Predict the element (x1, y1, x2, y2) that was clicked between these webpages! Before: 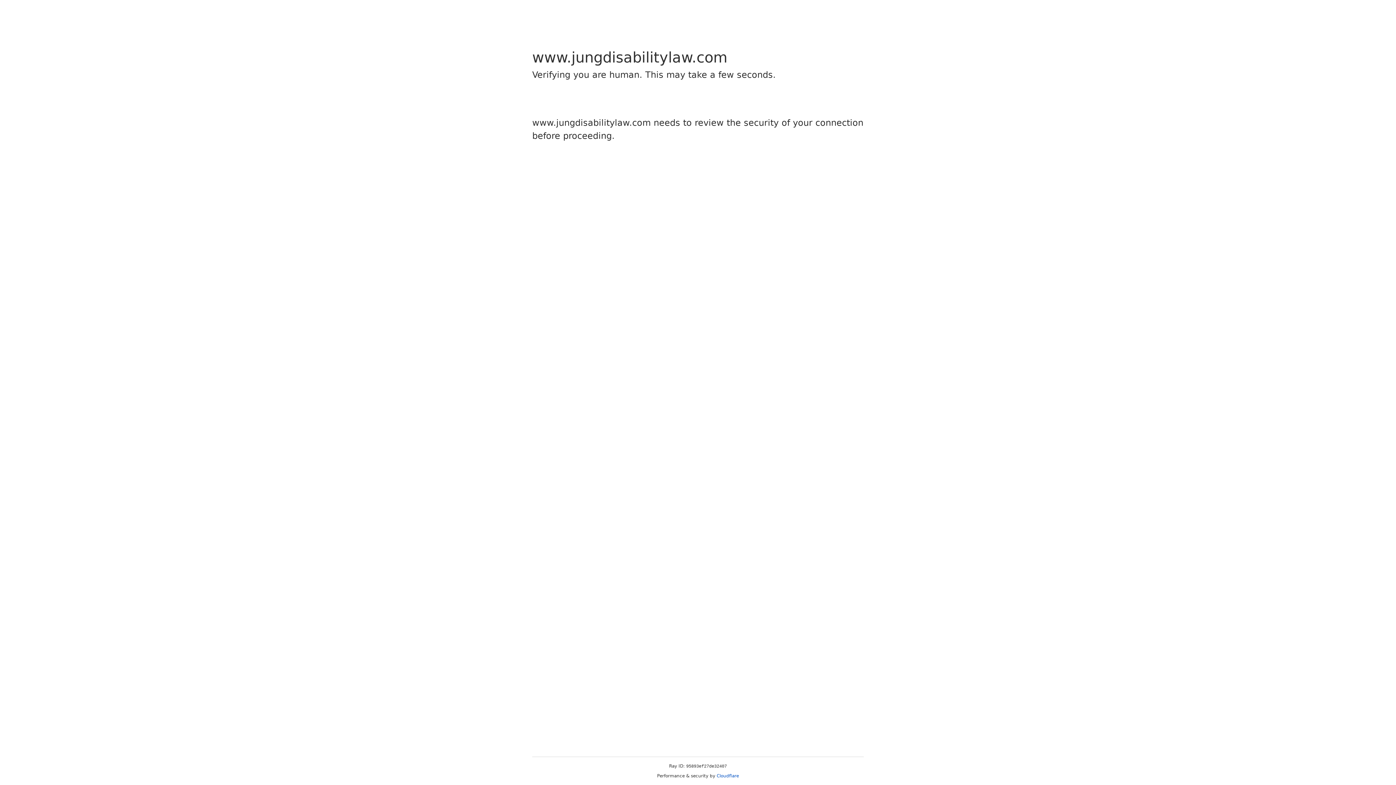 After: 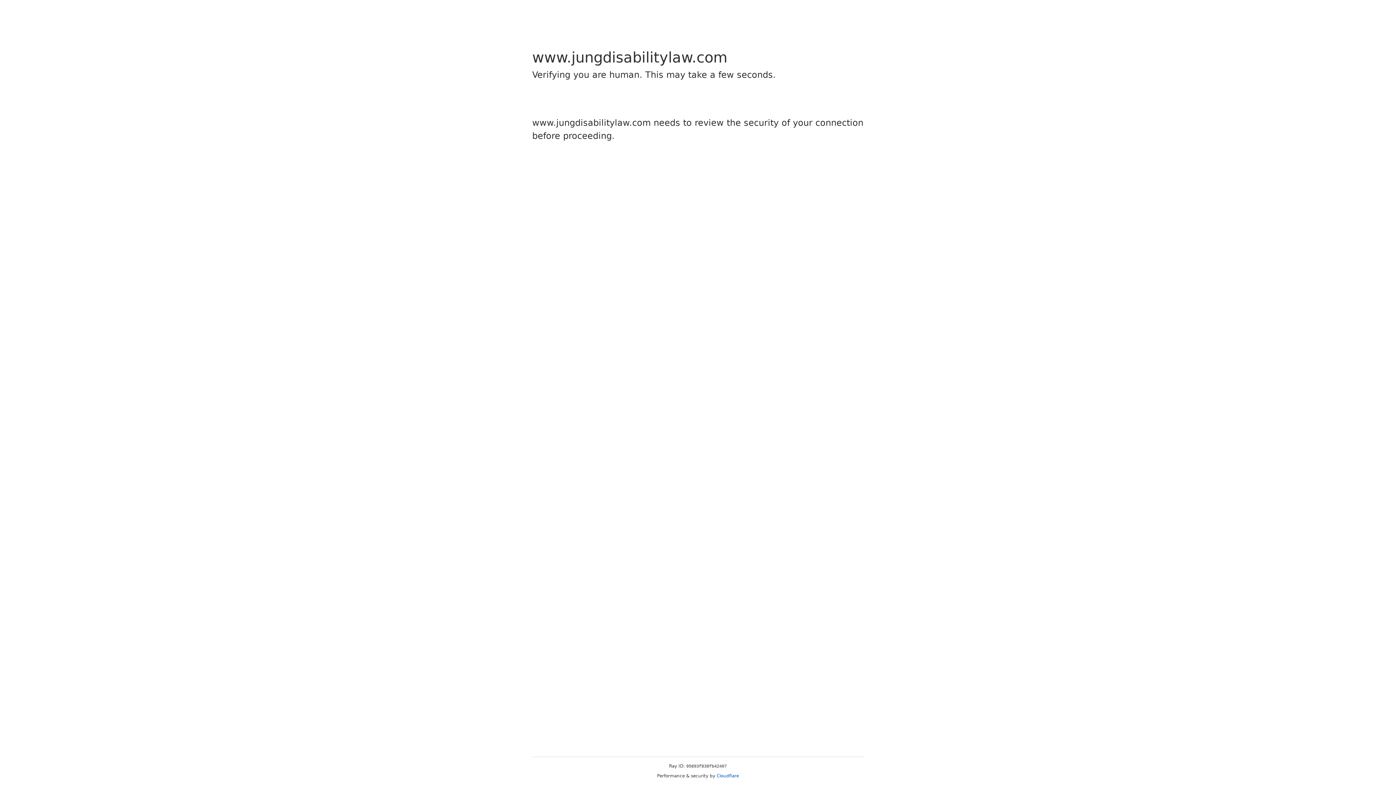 Action: bbox: (716, 773, 739, 778) label: Cloudflare